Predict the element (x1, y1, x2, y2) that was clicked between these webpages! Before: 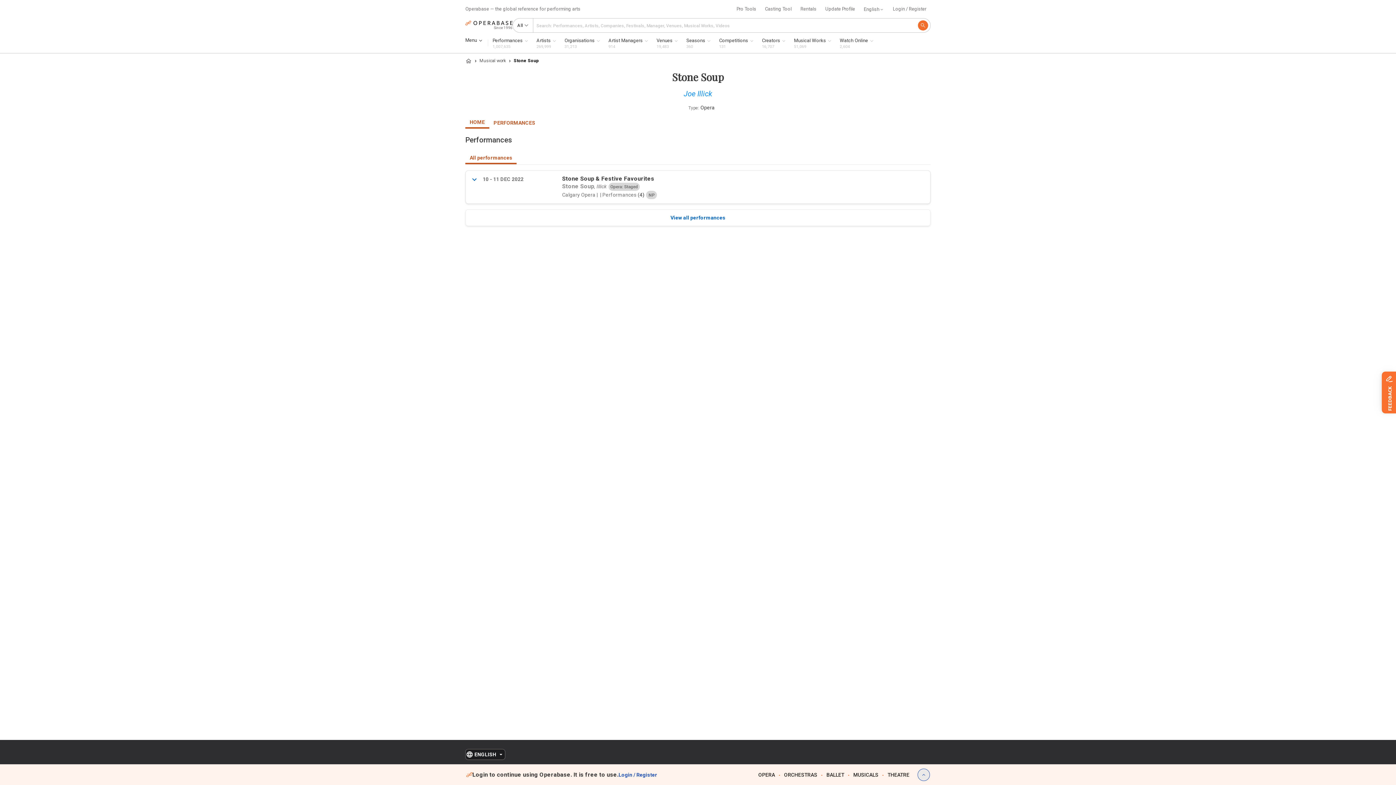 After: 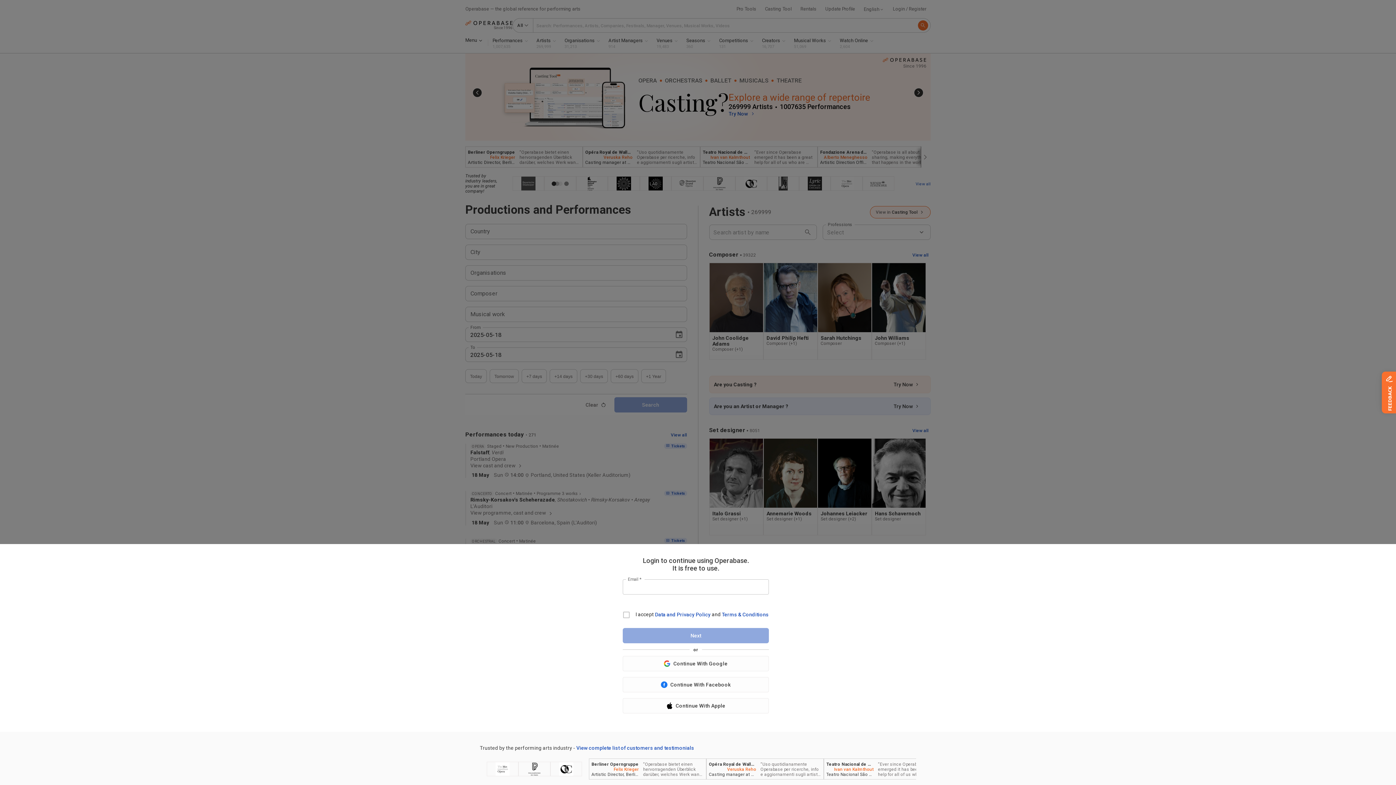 Action: bbox: (465, 6, 580, 12) label: Operabase — the global reference for performing arts